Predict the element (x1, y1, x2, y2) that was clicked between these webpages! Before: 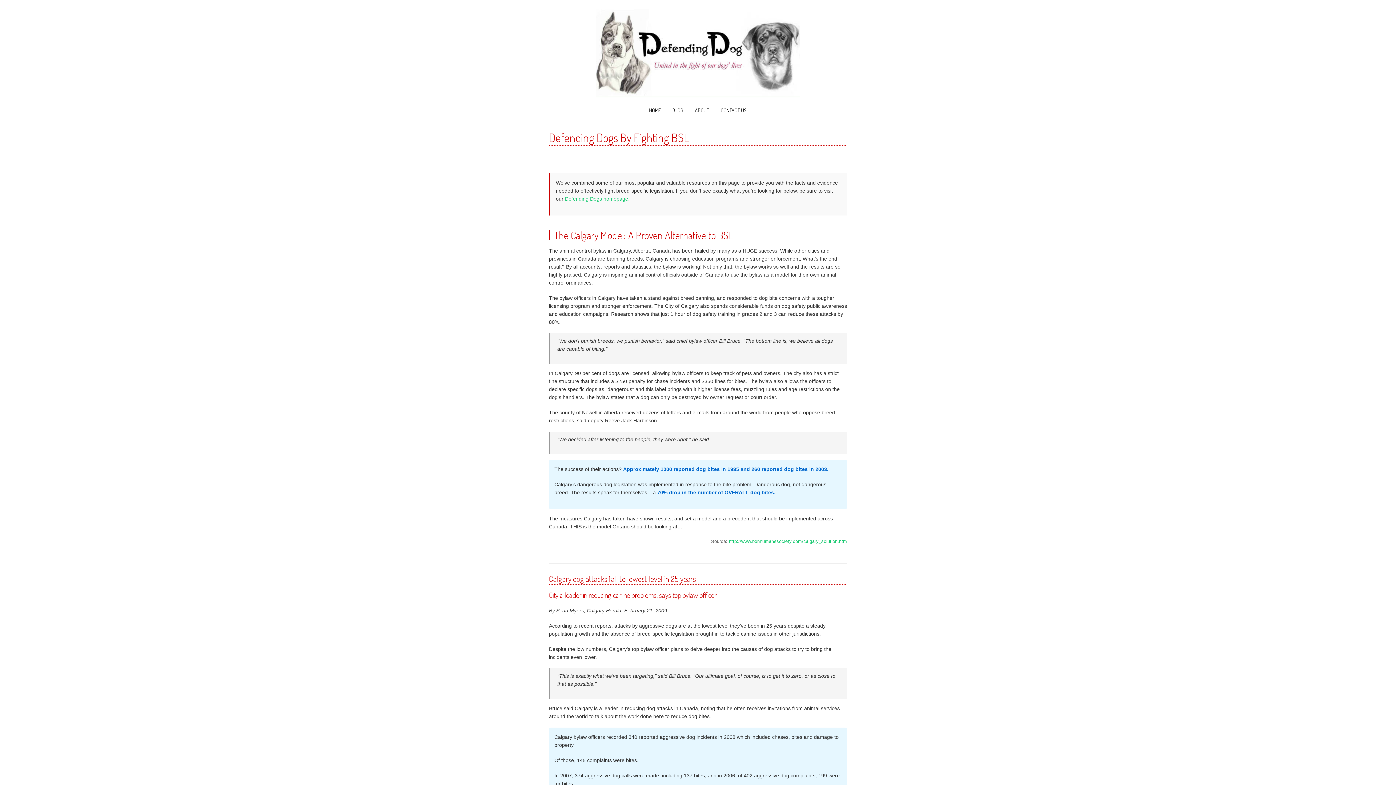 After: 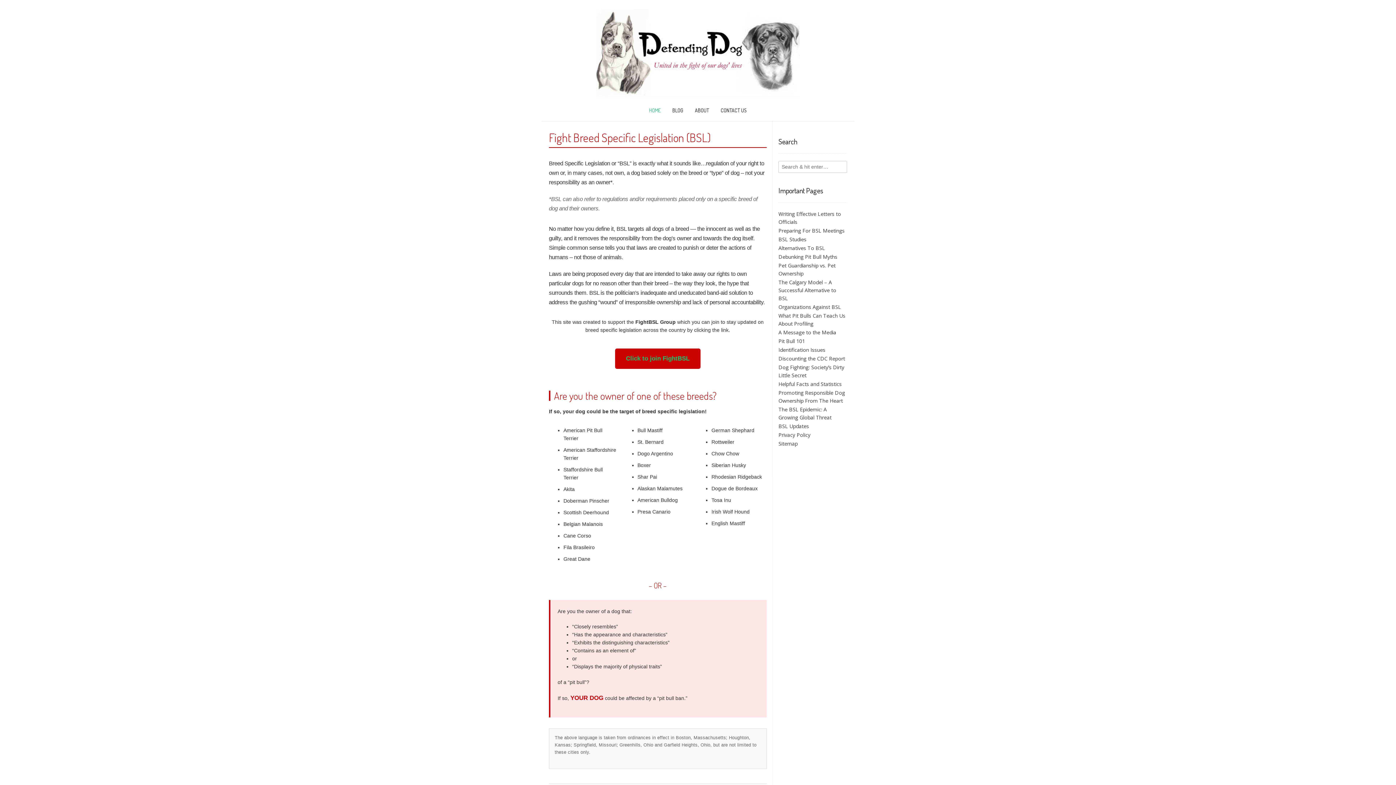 Action: bbox: (643, 102, 666, 121) label: HOME